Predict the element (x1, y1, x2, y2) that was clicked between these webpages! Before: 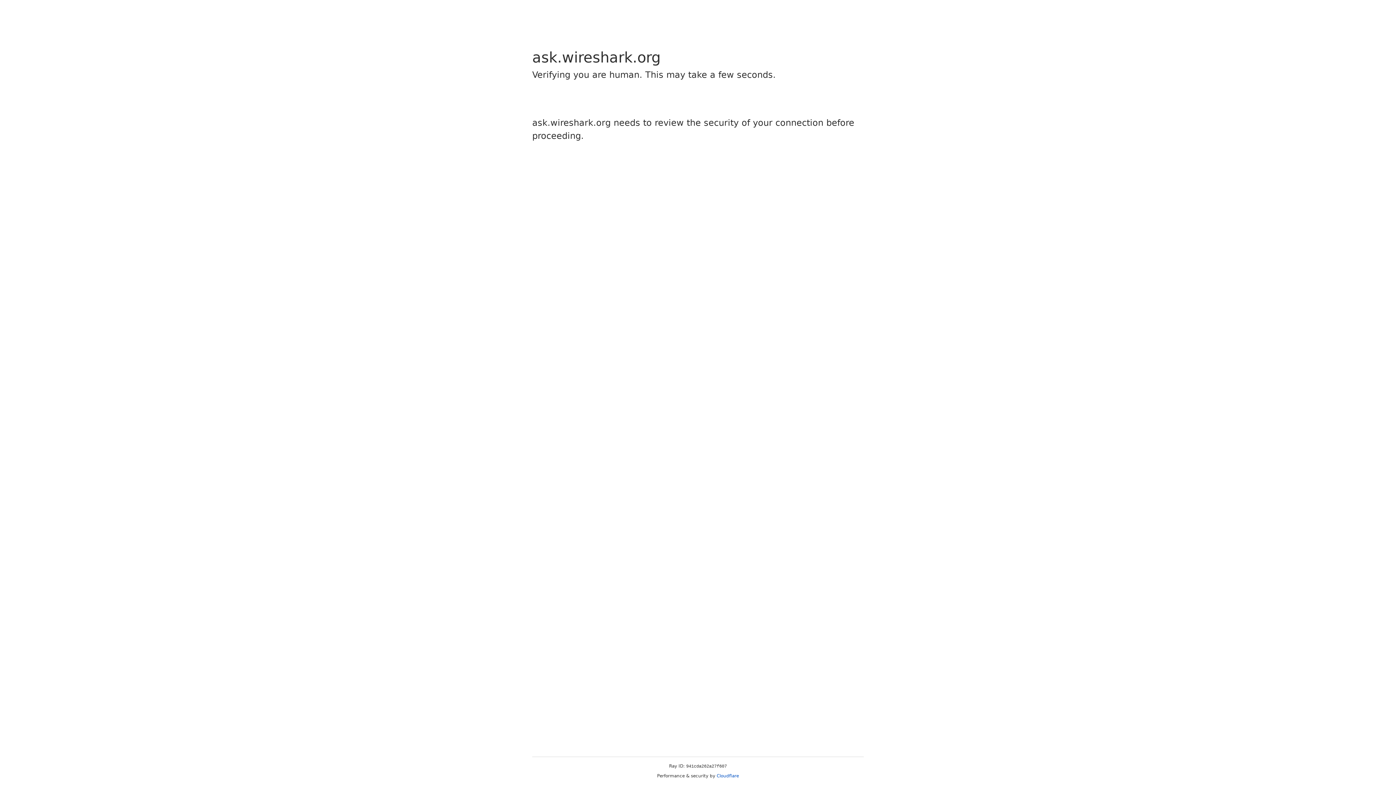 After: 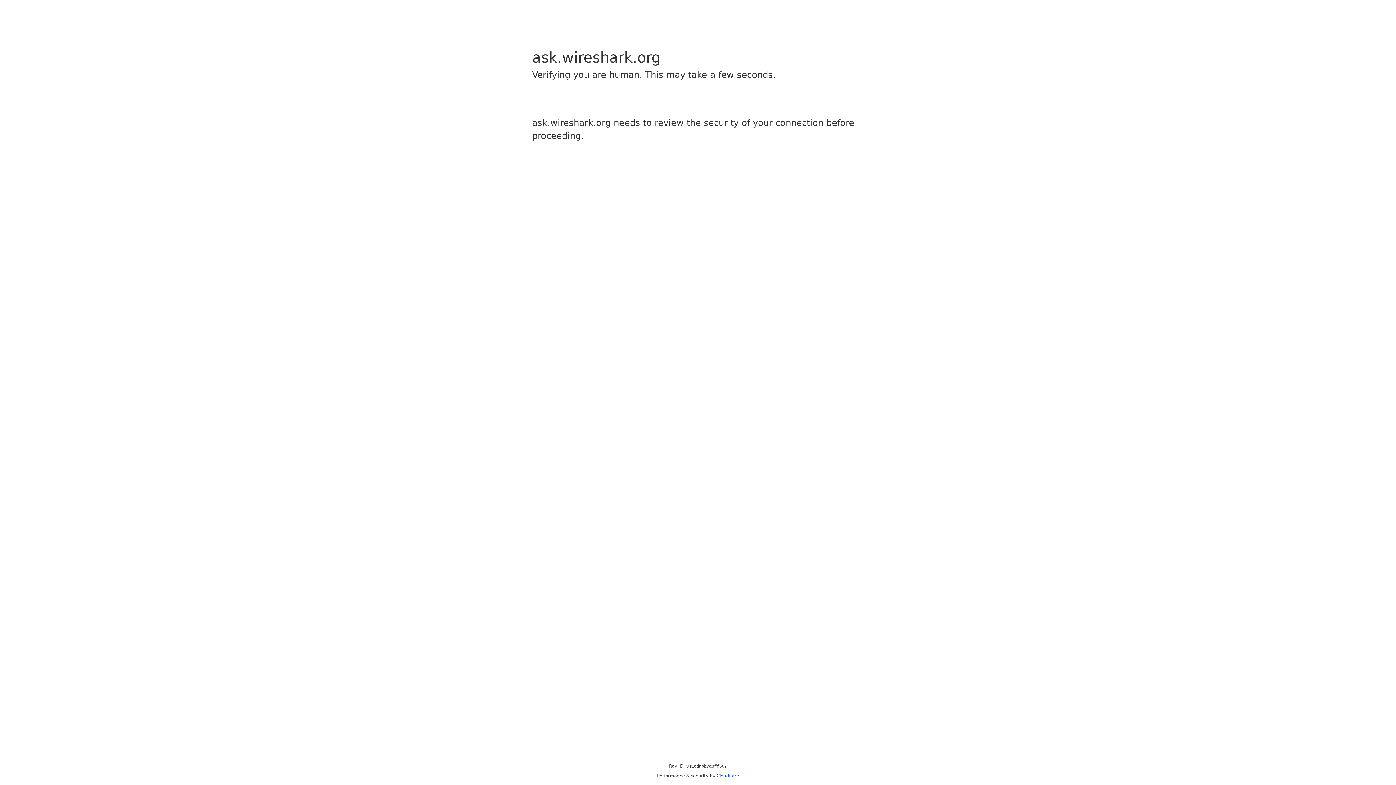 Action: bbox: (716, 773, 739, 778) label: Cloudflare